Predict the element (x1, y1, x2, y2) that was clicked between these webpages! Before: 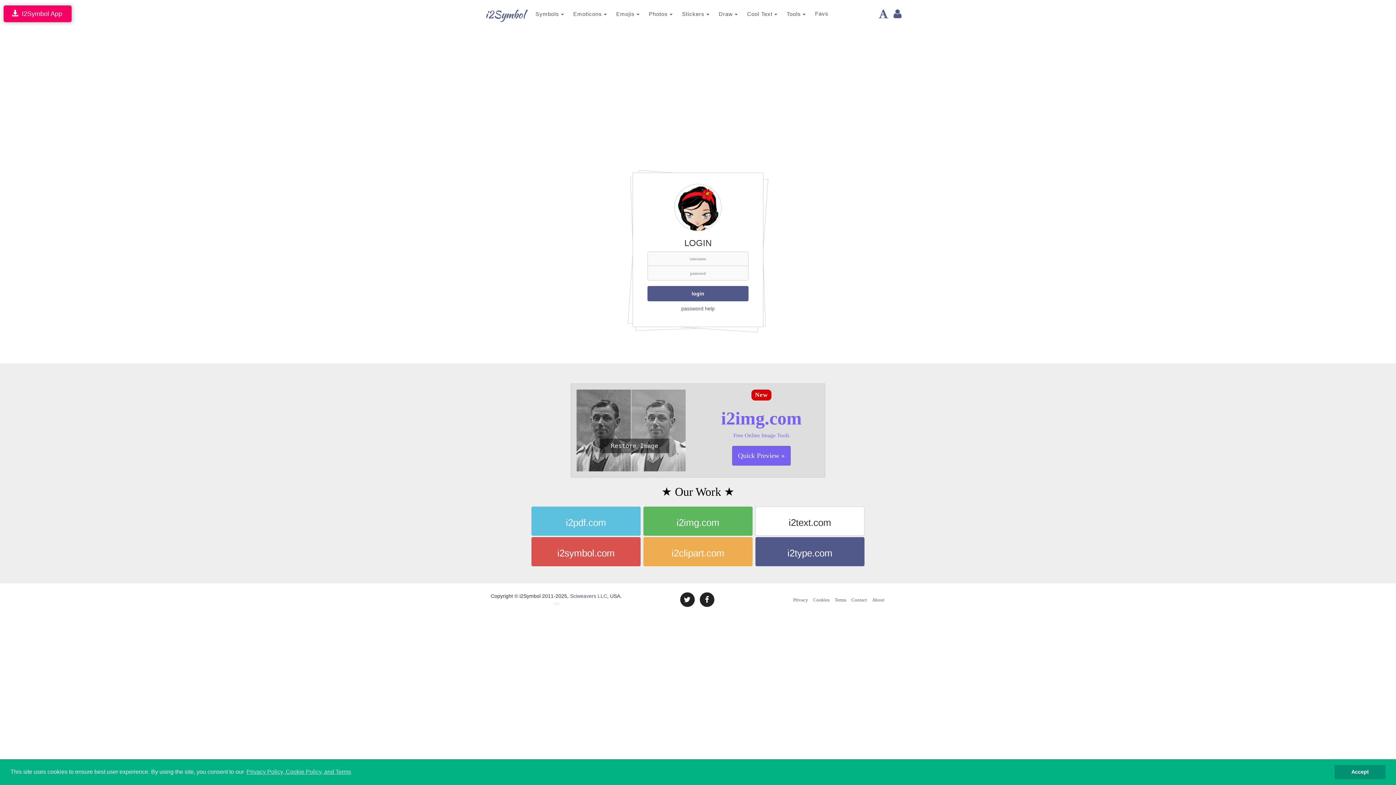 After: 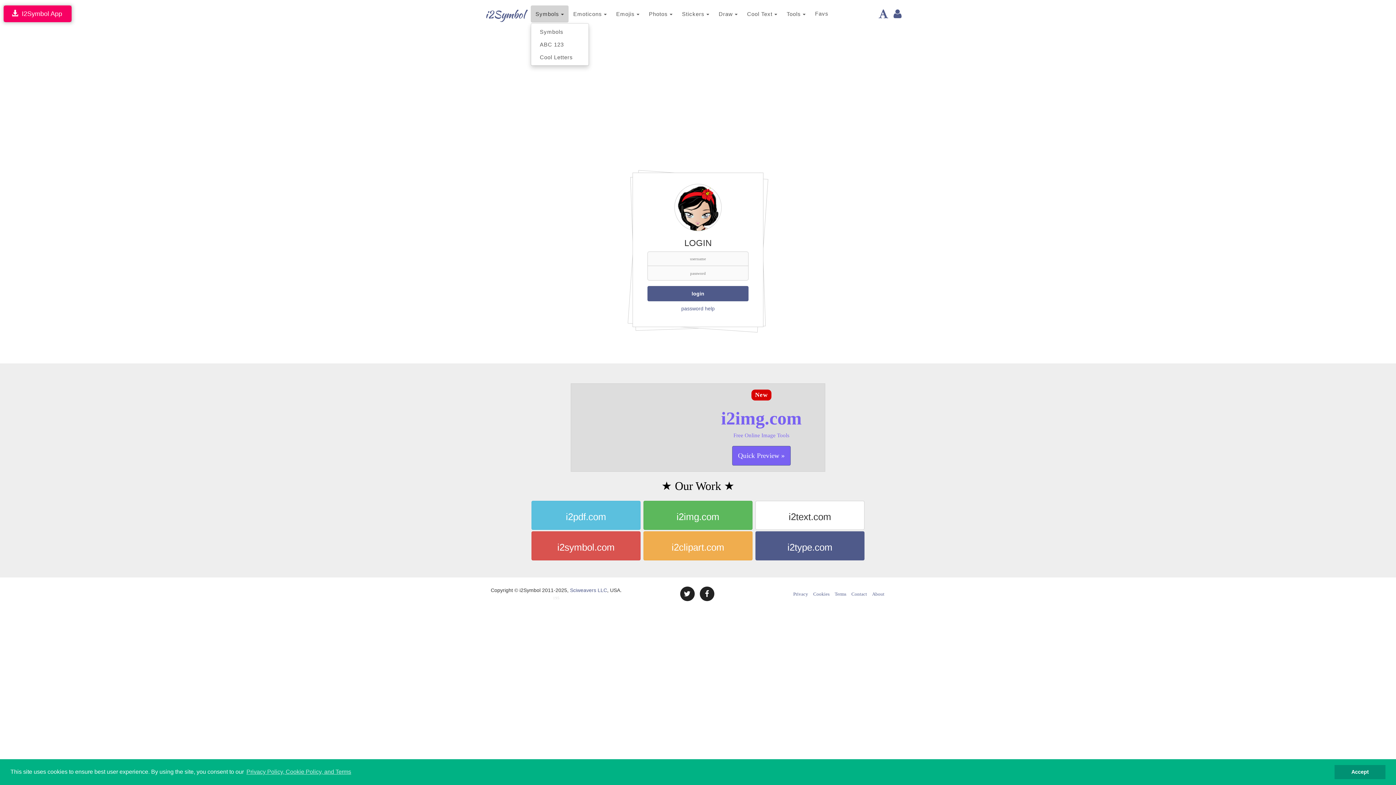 Action: label: Symbols  bbox: (530, 5, 568, 22)